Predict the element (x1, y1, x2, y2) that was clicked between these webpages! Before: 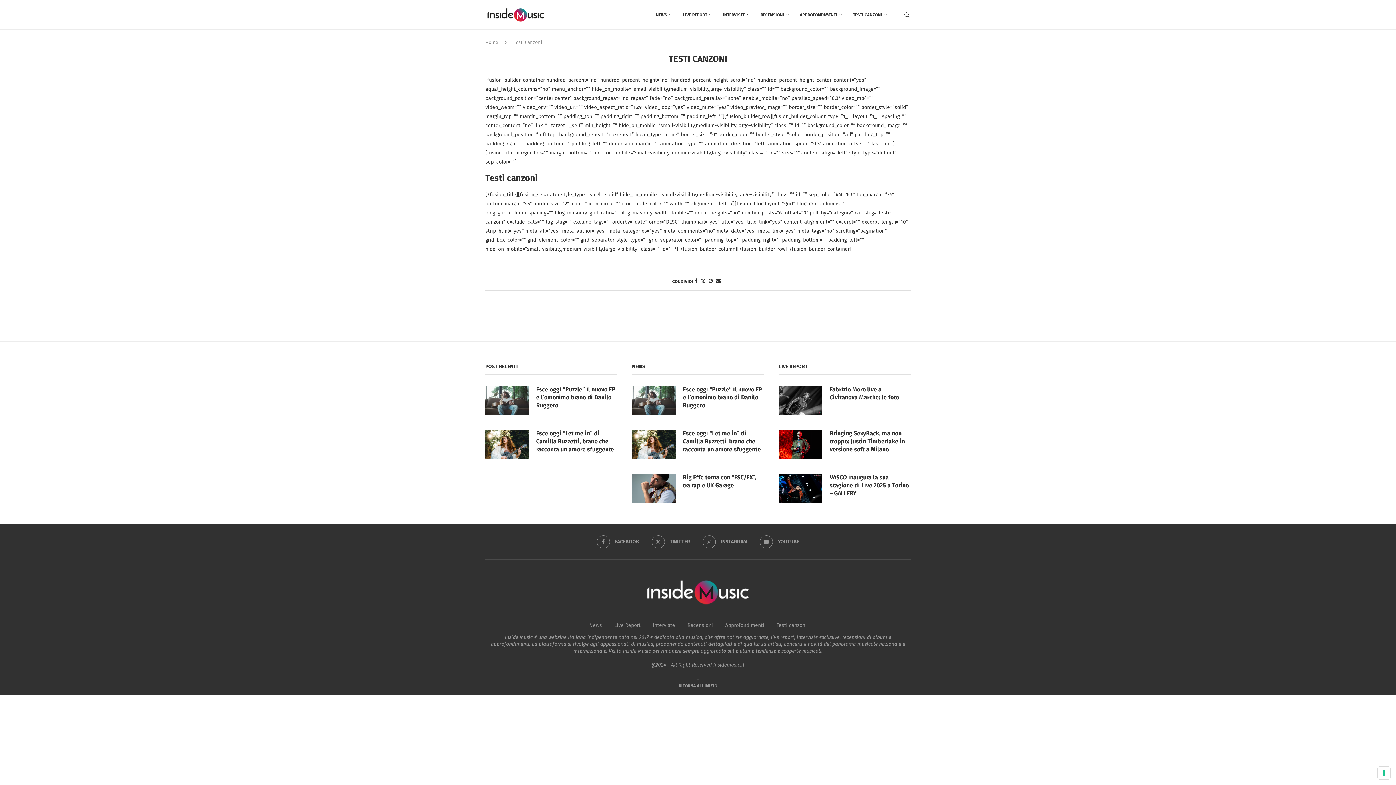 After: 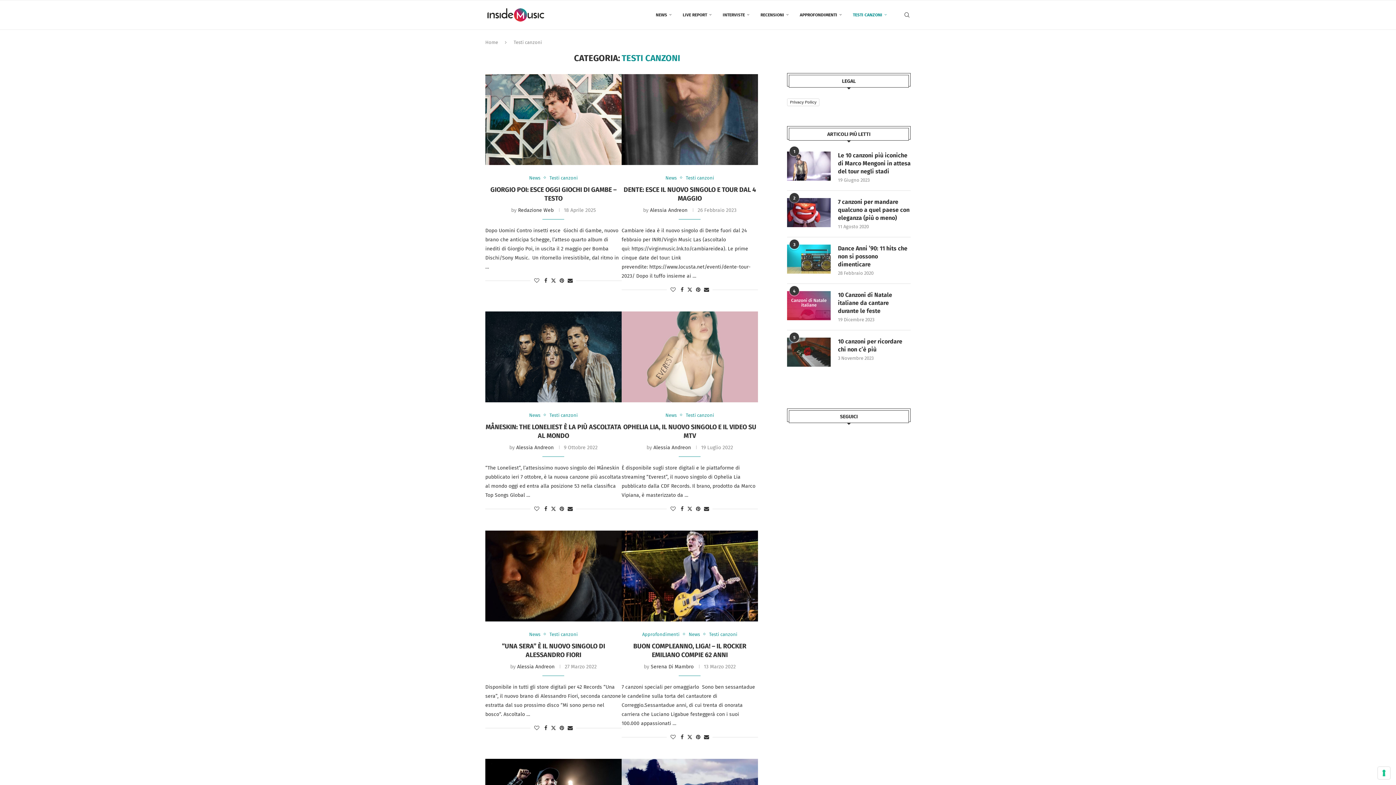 Action: bbox: (776, 622, 806, 628) label: Testi canzoni